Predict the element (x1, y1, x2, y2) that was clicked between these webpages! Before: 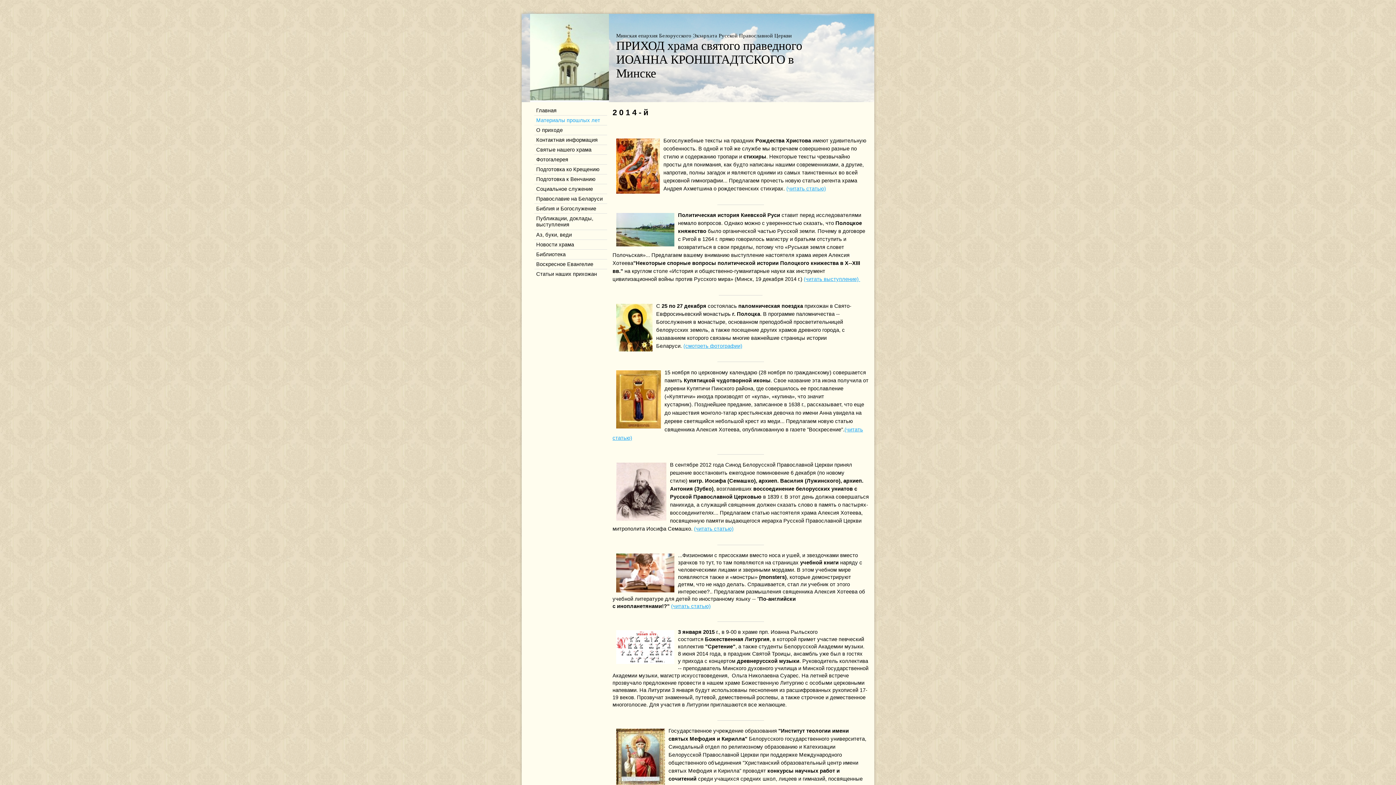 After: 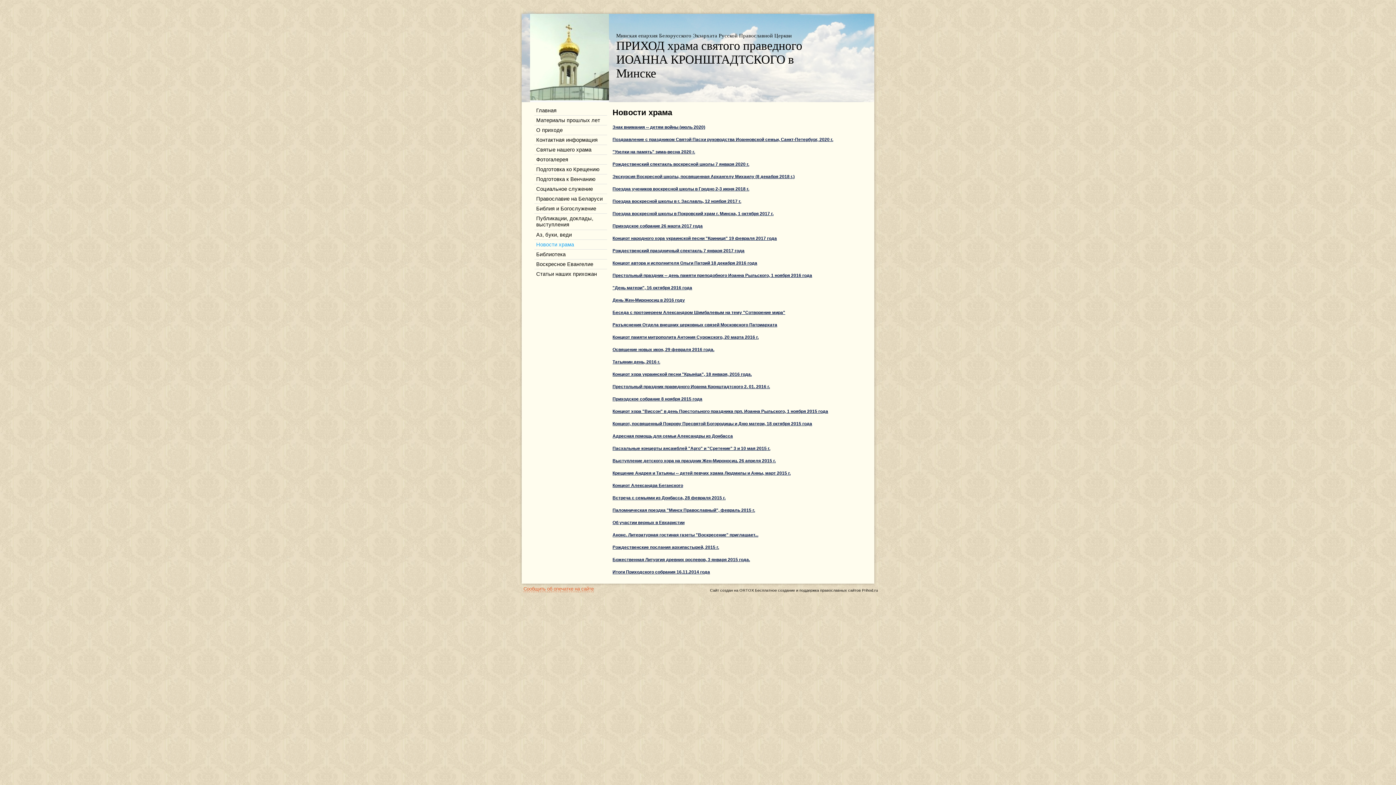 Action: label: Новости храма bbox: (536, 241, 574, 247)